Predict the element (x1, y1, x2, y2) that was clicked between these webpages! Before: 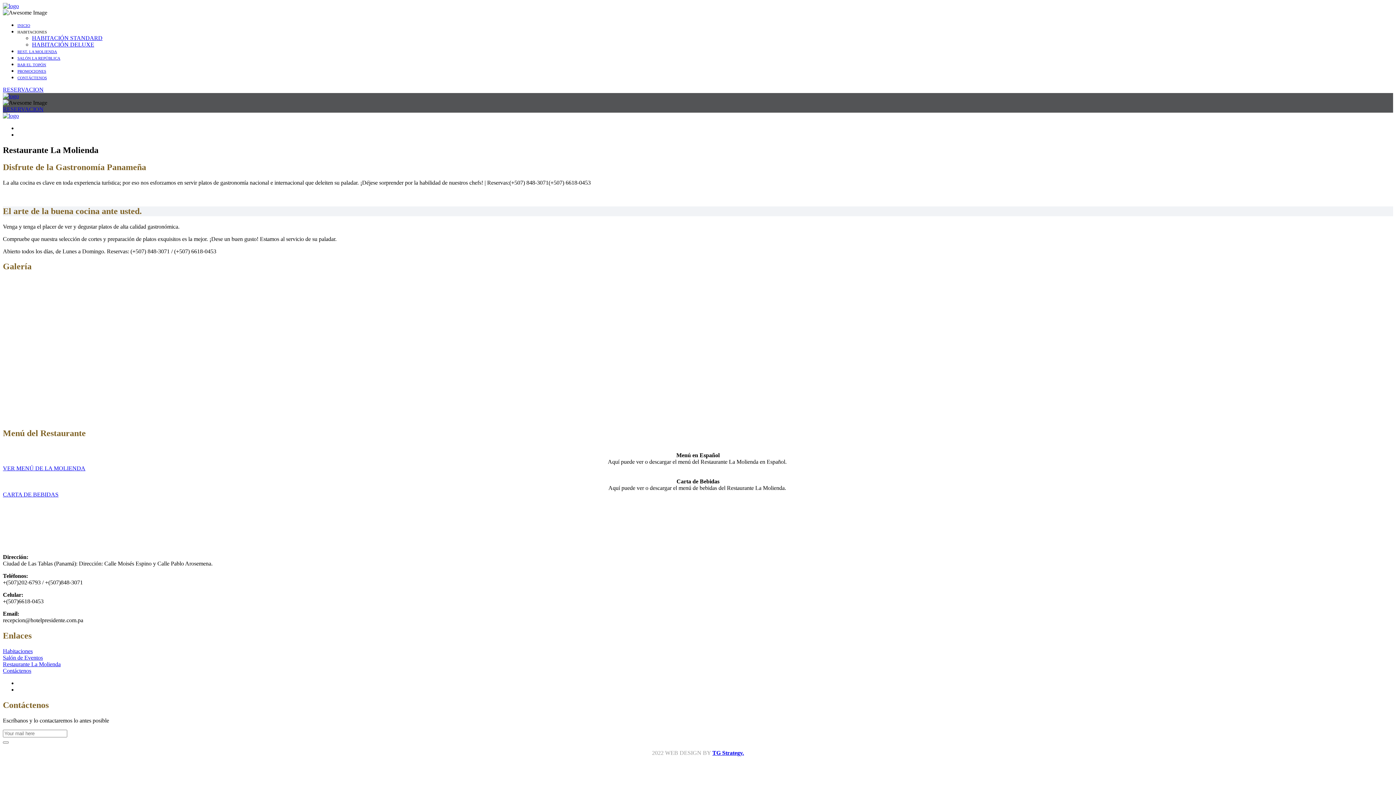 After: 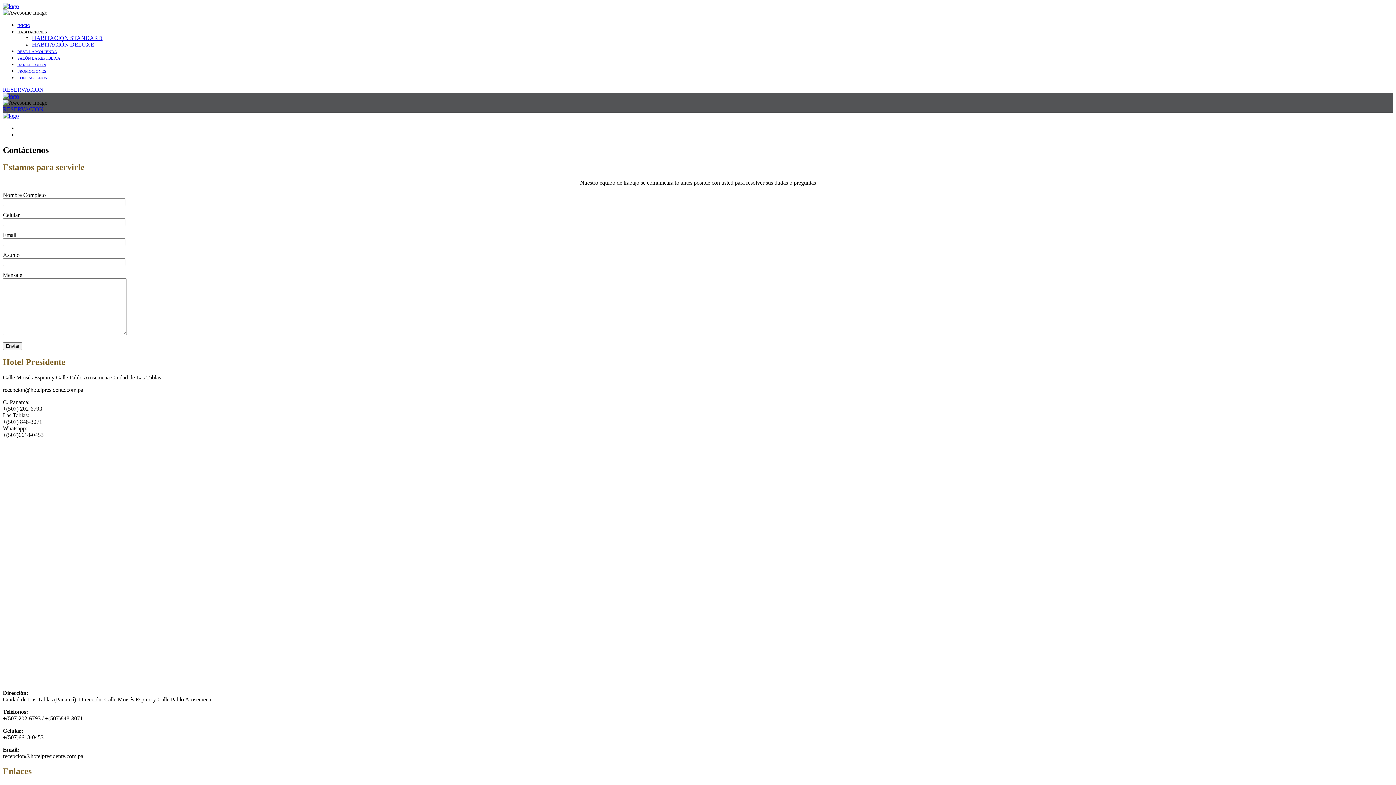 Action: bbox: (17, 75, 46, 80) label: CONTÁCTENOS